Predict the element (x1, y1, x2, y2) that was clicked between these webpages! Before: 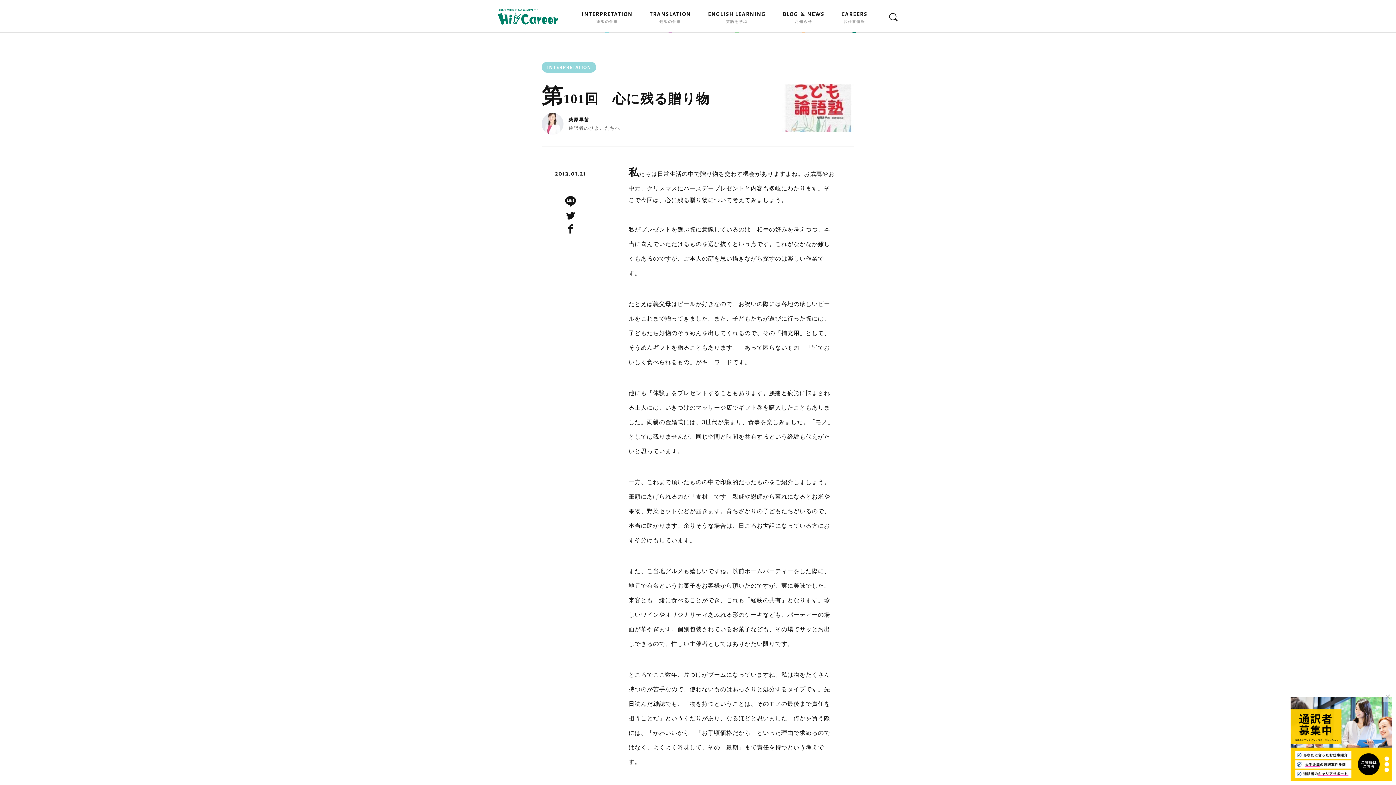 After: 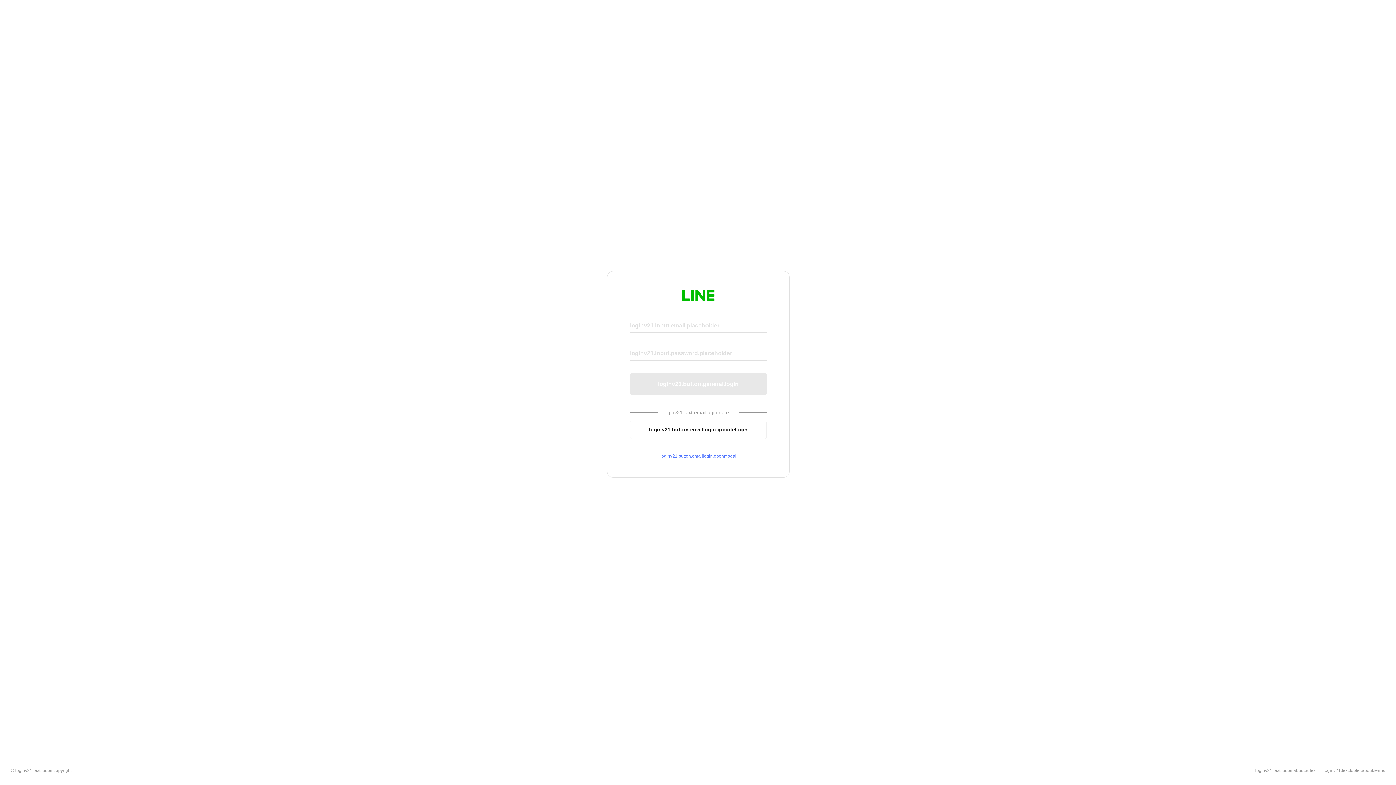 Action: bbox: (565, 195, 576, 206)